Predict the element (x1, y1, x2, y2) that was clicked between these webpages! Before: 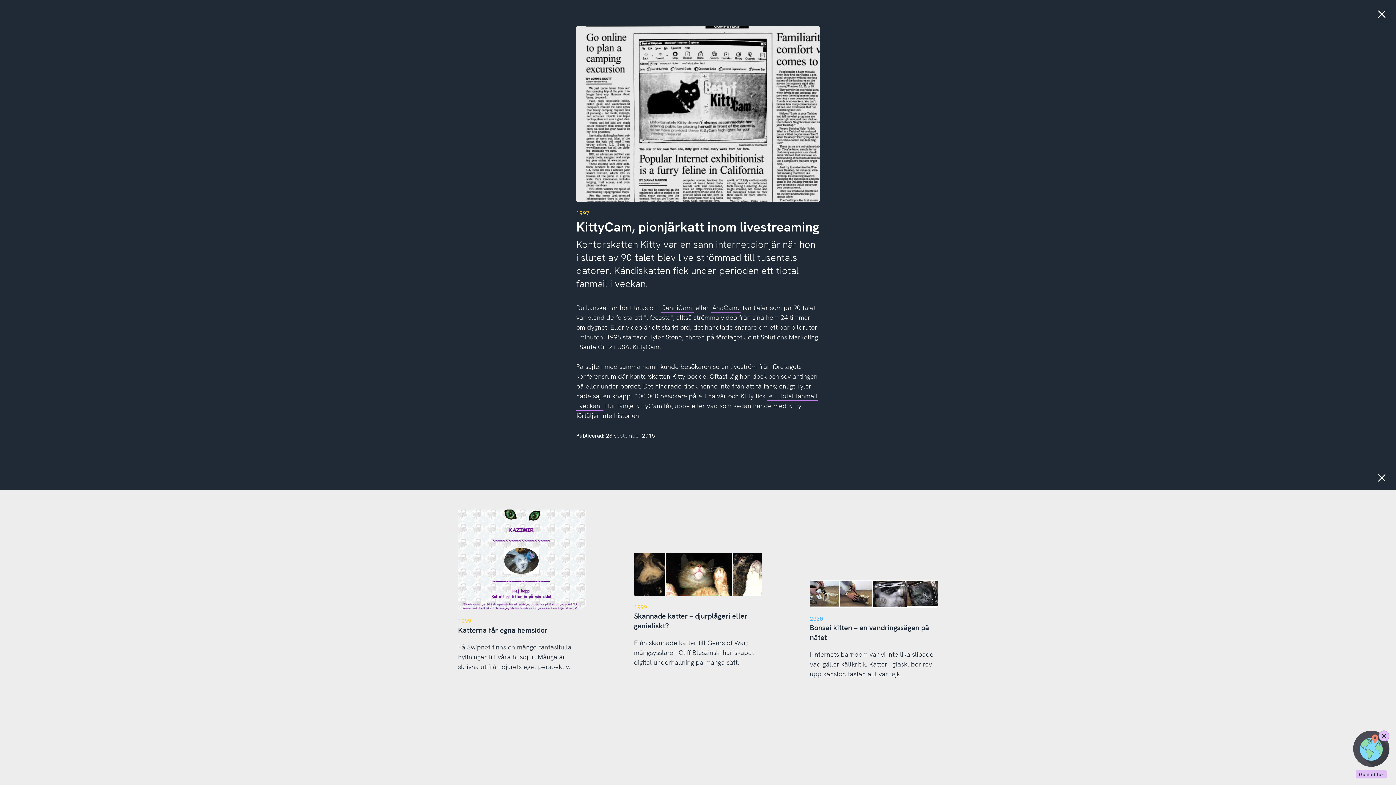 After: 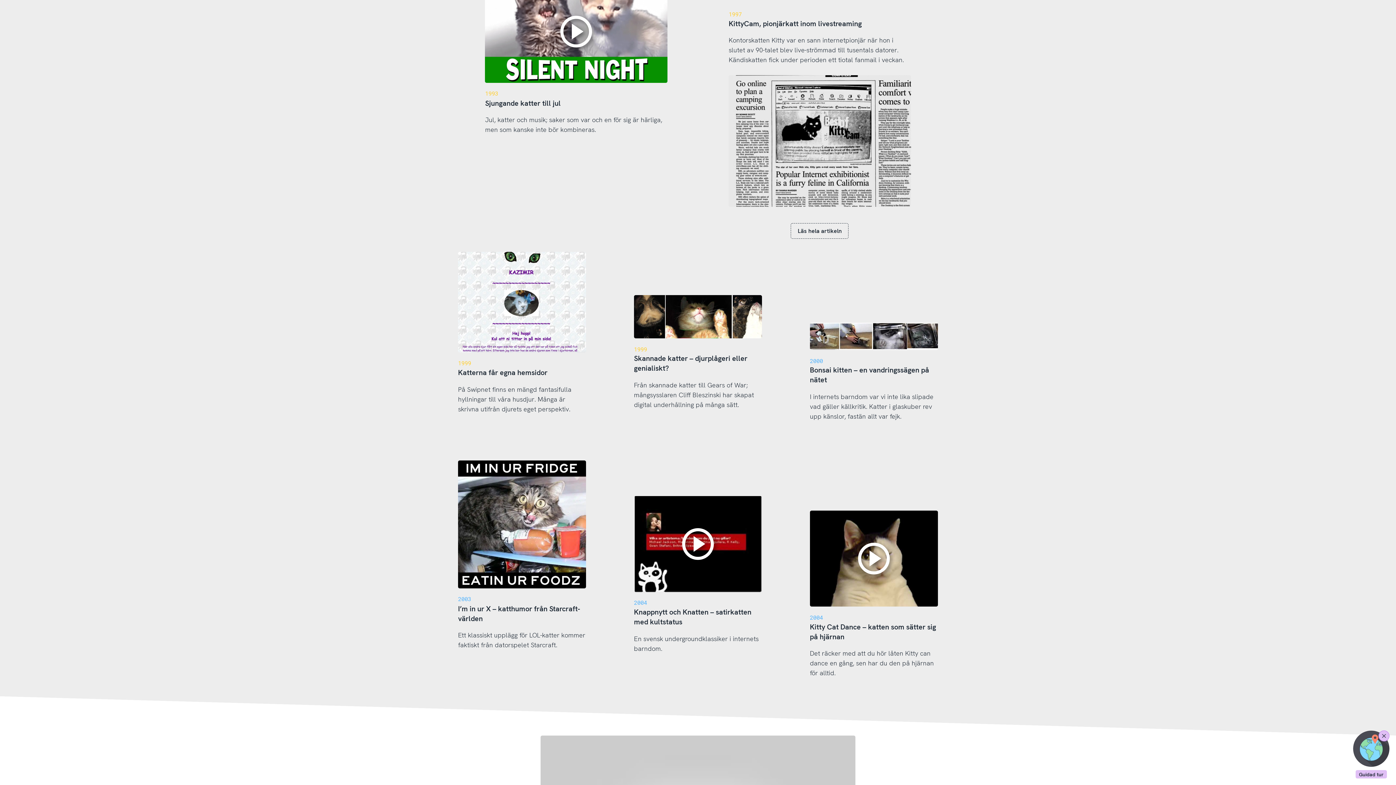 Action: bbox: (1374, 470, 1389, 487) label: Stäng